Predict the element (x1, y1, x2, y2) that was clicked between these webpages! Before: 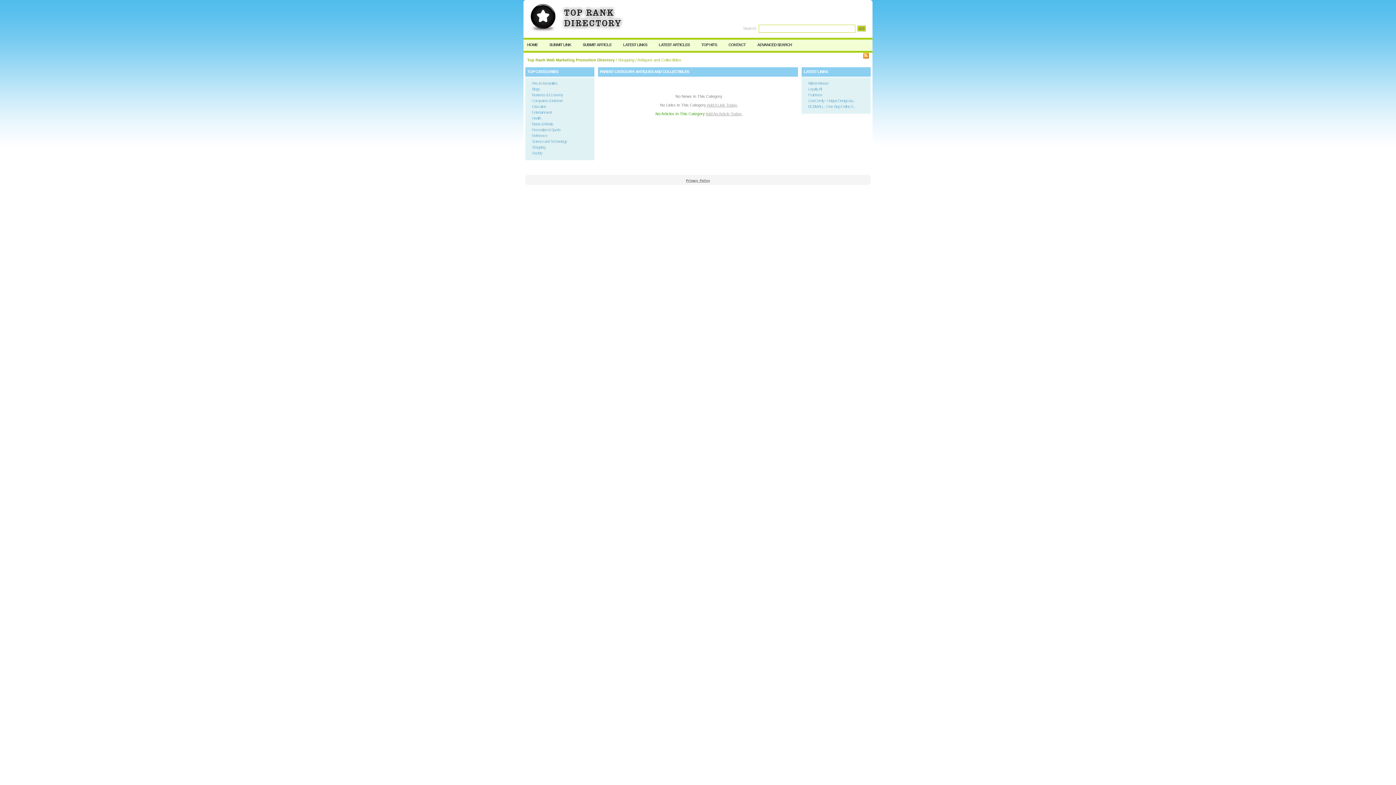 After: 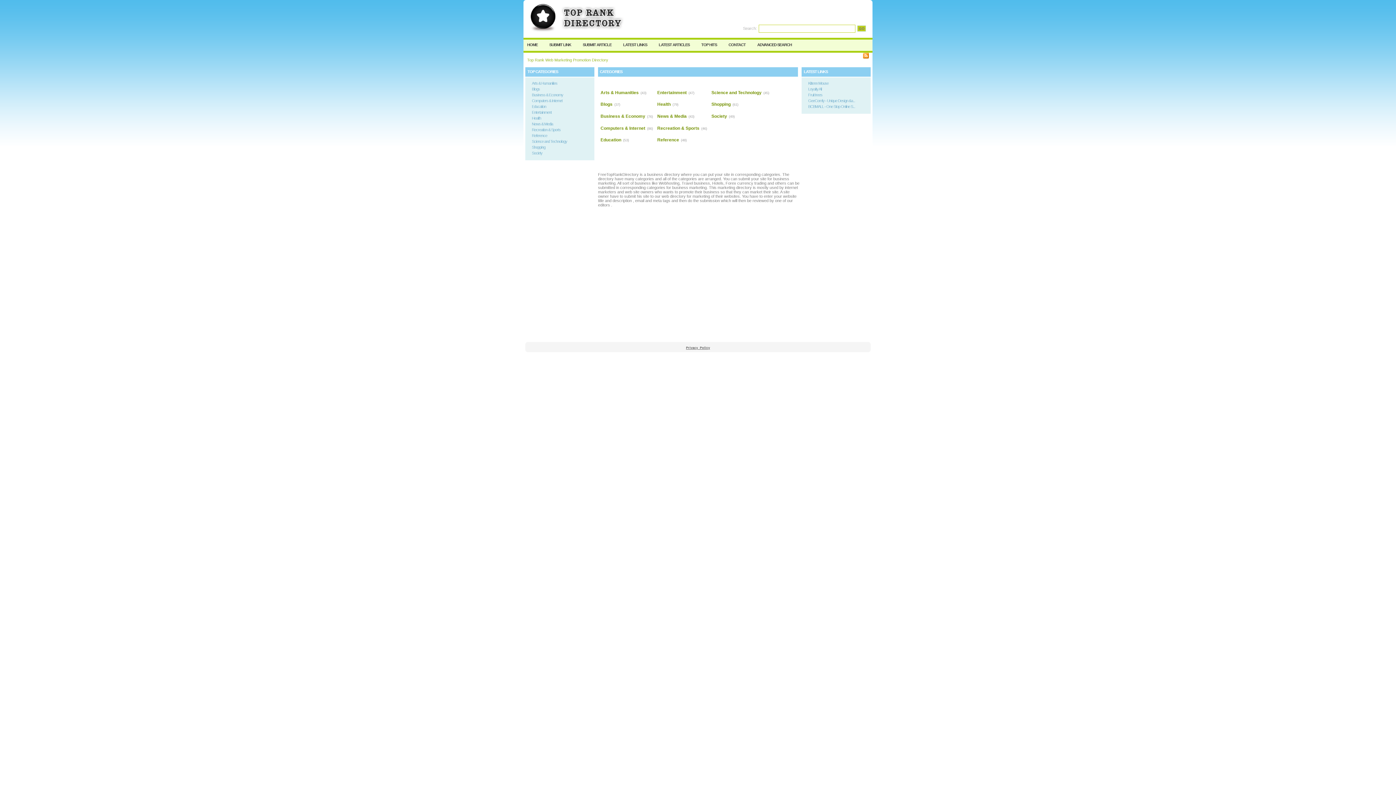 Action: label: Top Rank Web Marketing Promotion Directory bbox: (527, 57, 614, 62)